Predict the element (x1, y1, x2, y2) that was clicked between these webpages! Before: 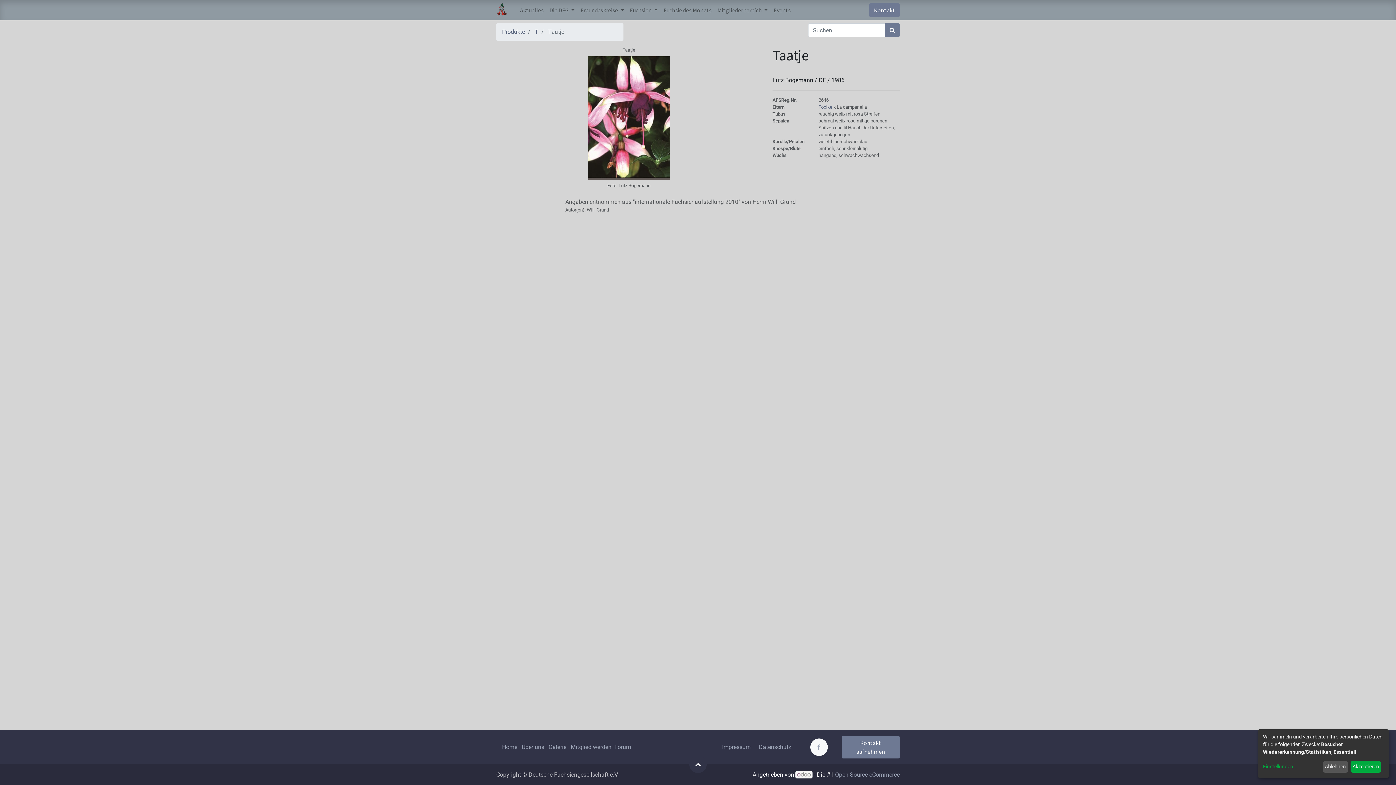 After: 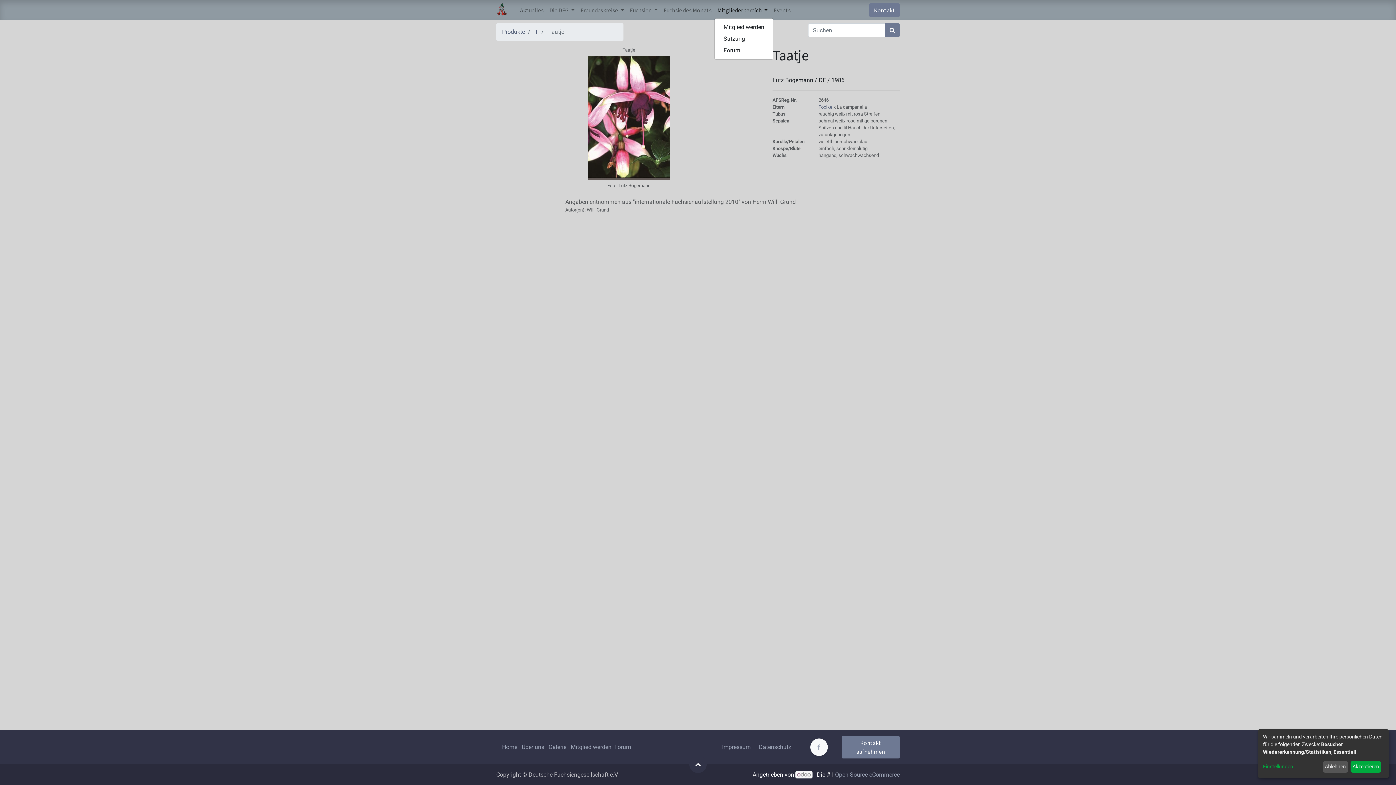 Action: label: Mitgliederbereich  bbox: (714, 2, 770, 17)